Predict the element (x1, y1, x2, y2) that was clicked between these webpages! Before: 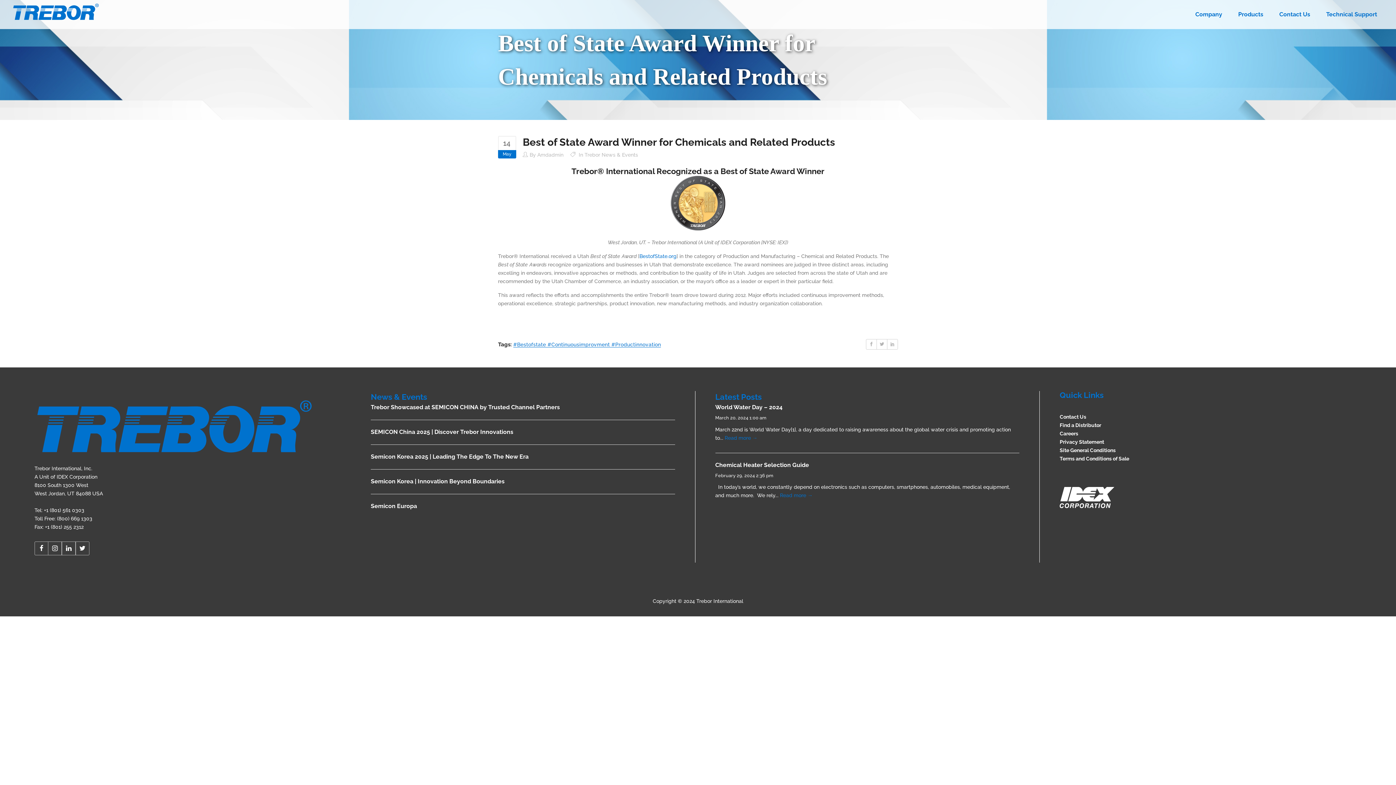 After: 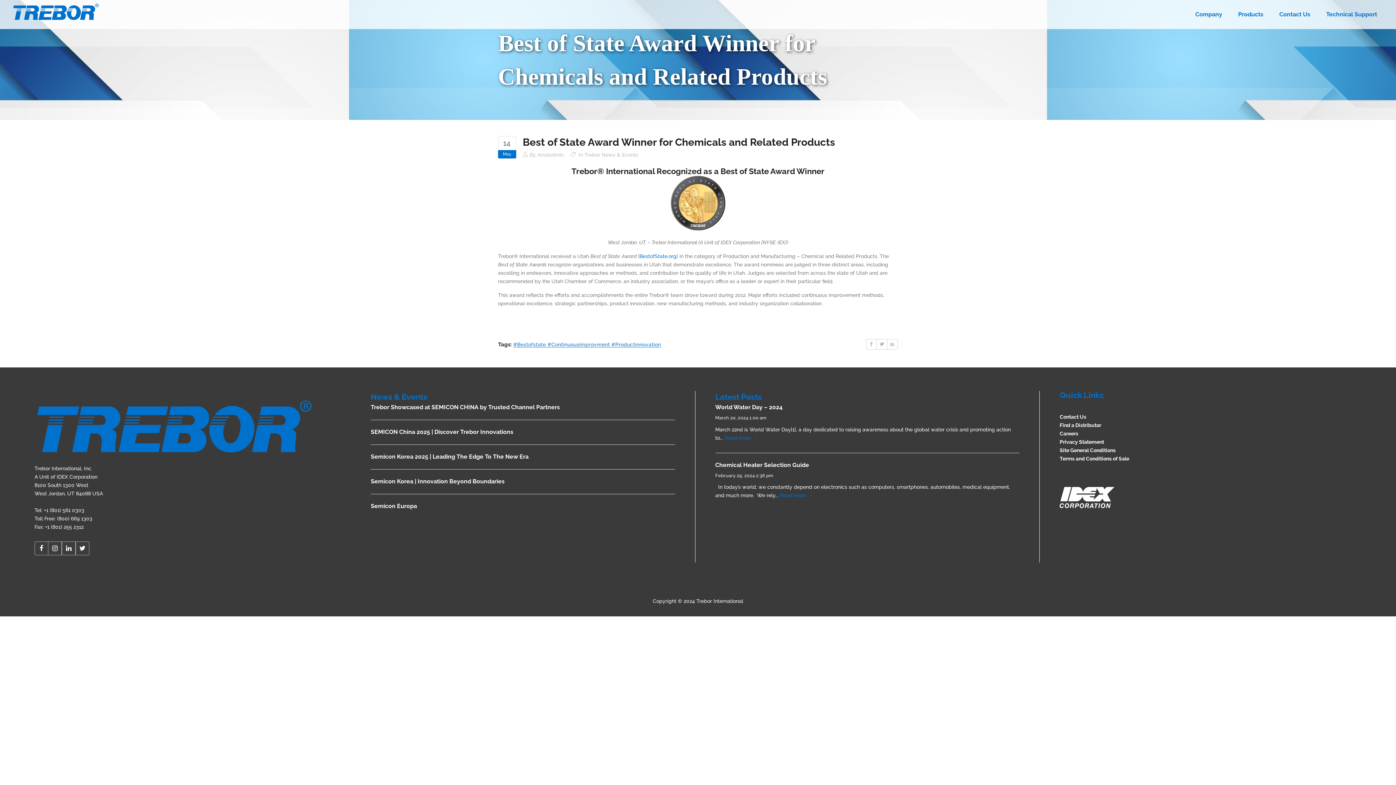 Action: label: Toll Free: (800) 669 1303 bbox: (34, 516, 92, 521)